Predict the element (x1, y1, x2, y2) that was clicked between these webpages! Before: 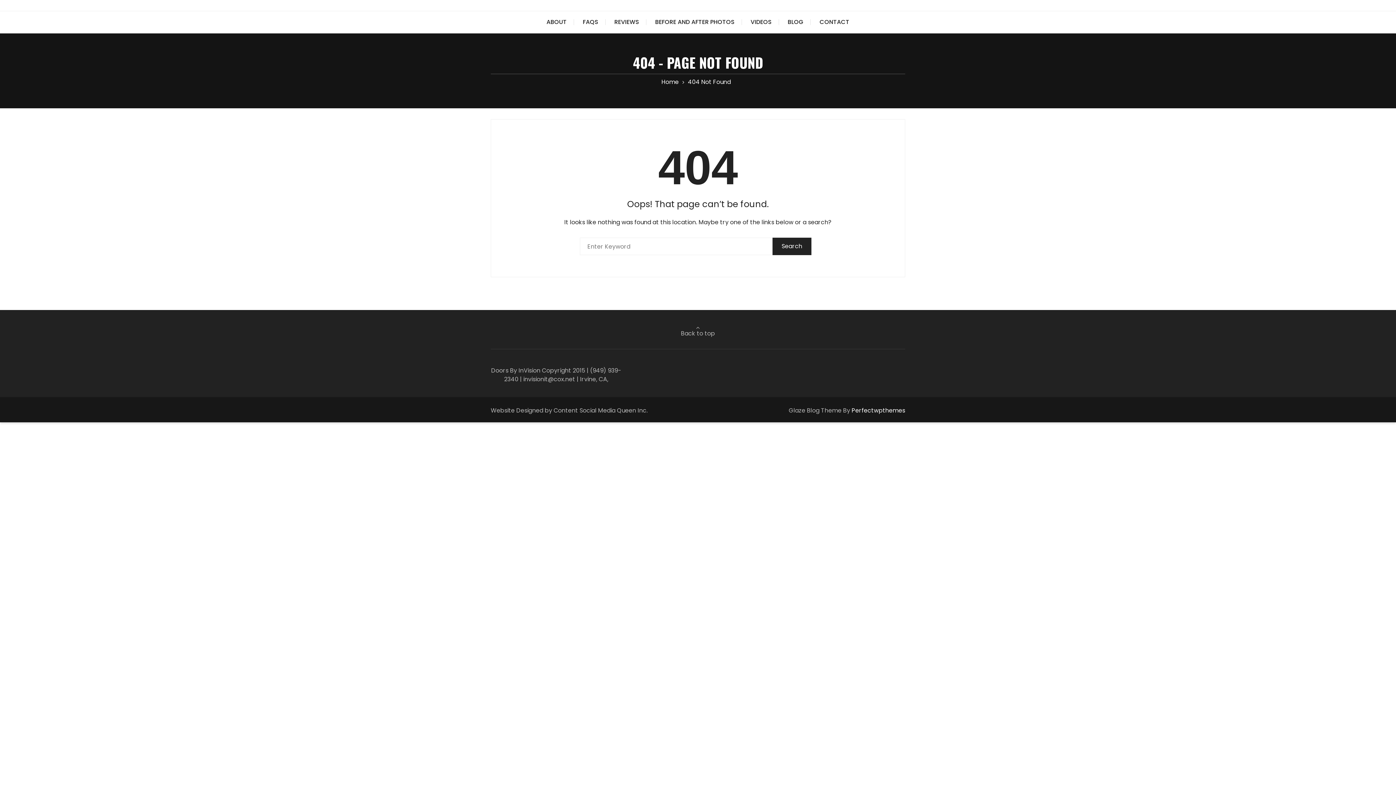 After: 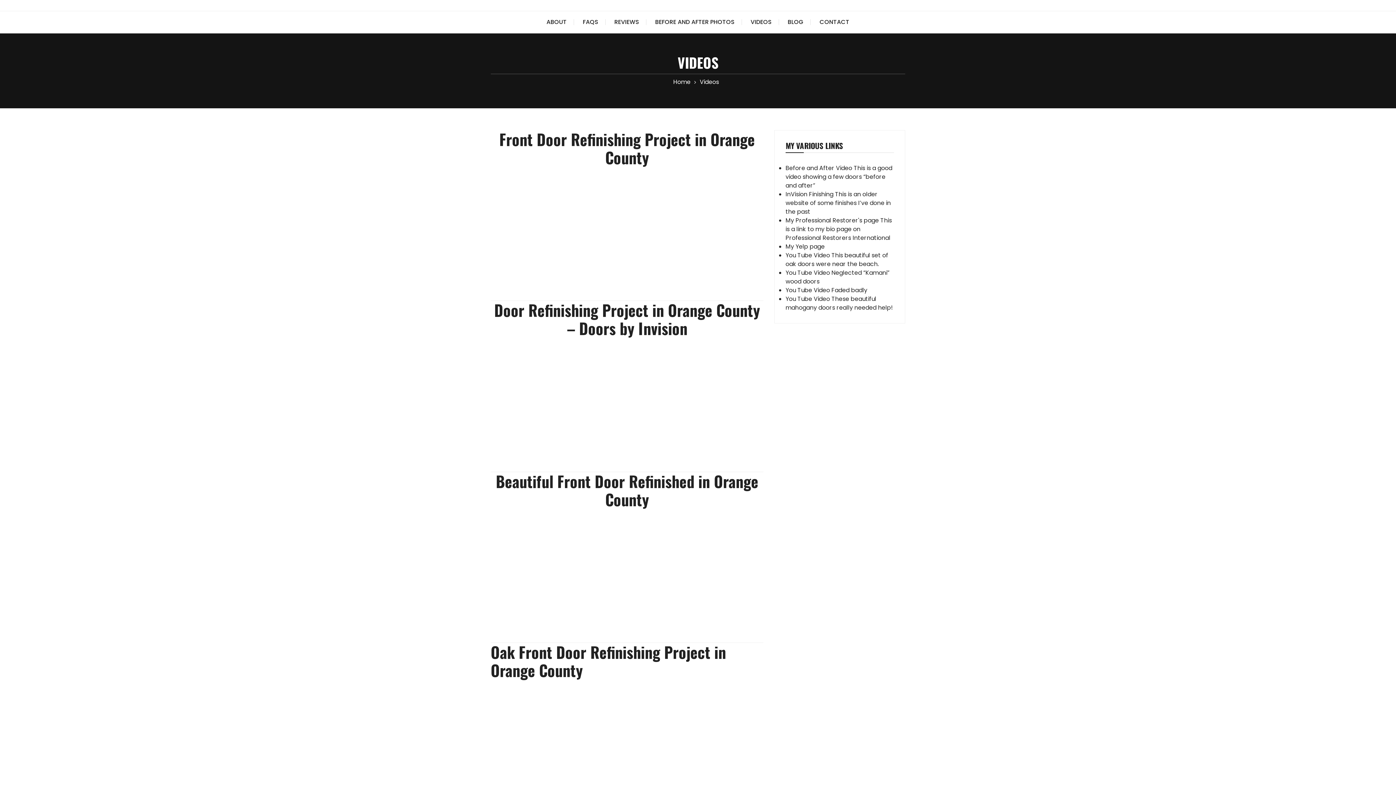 Action: label: VIDEOS bbox: (743, 11, 779, 33)